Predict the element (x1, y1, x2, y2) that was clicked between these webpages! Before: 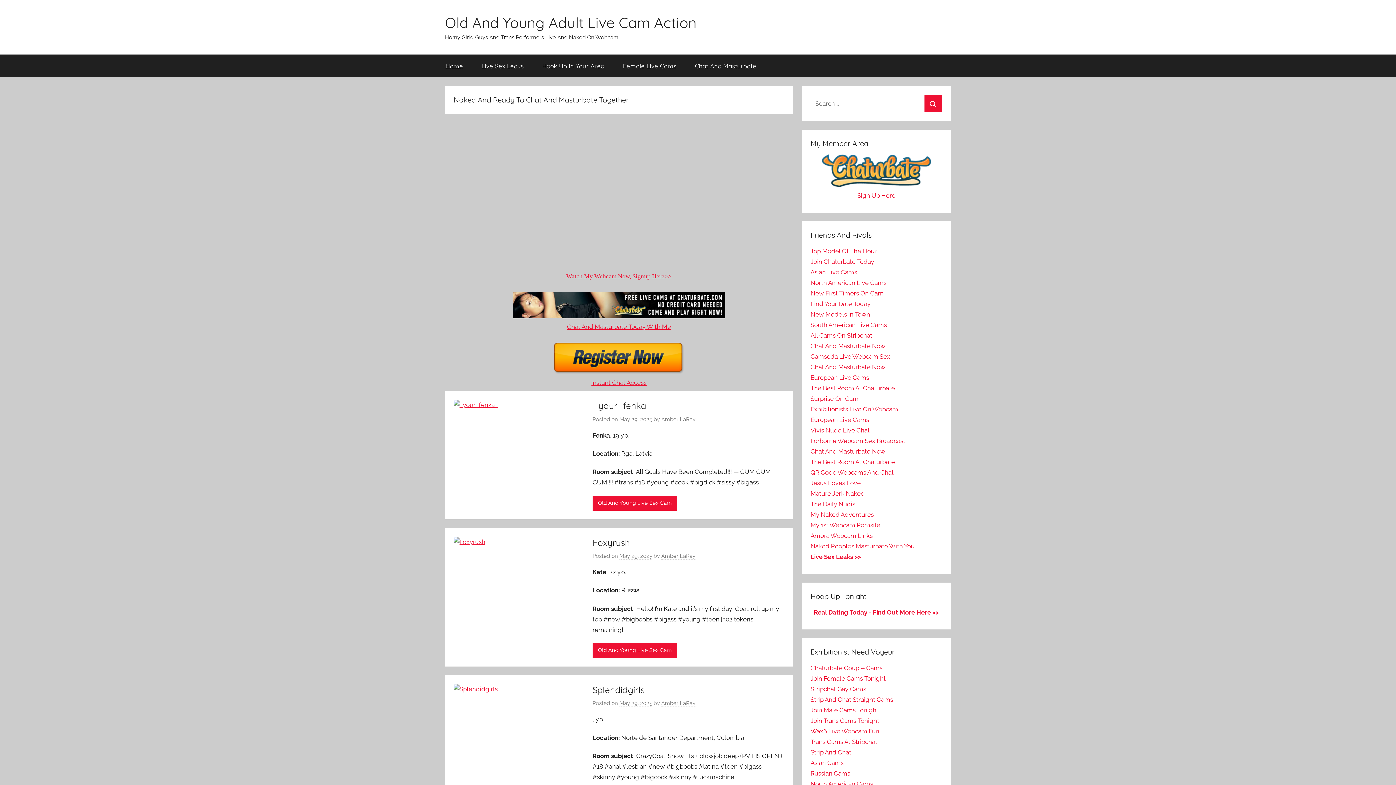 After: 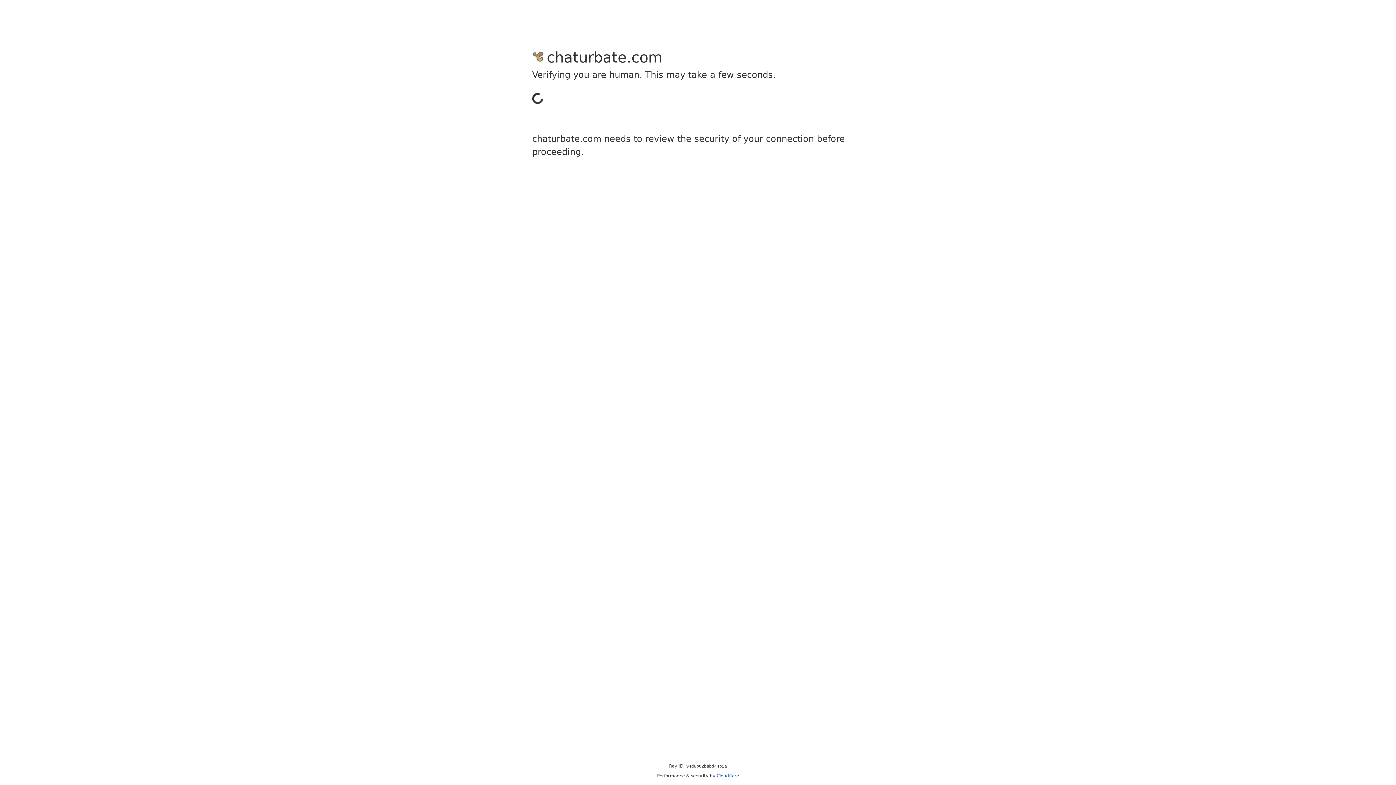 Action: bbox: (685, 54, 765, 77) label: Chat And Masturbate